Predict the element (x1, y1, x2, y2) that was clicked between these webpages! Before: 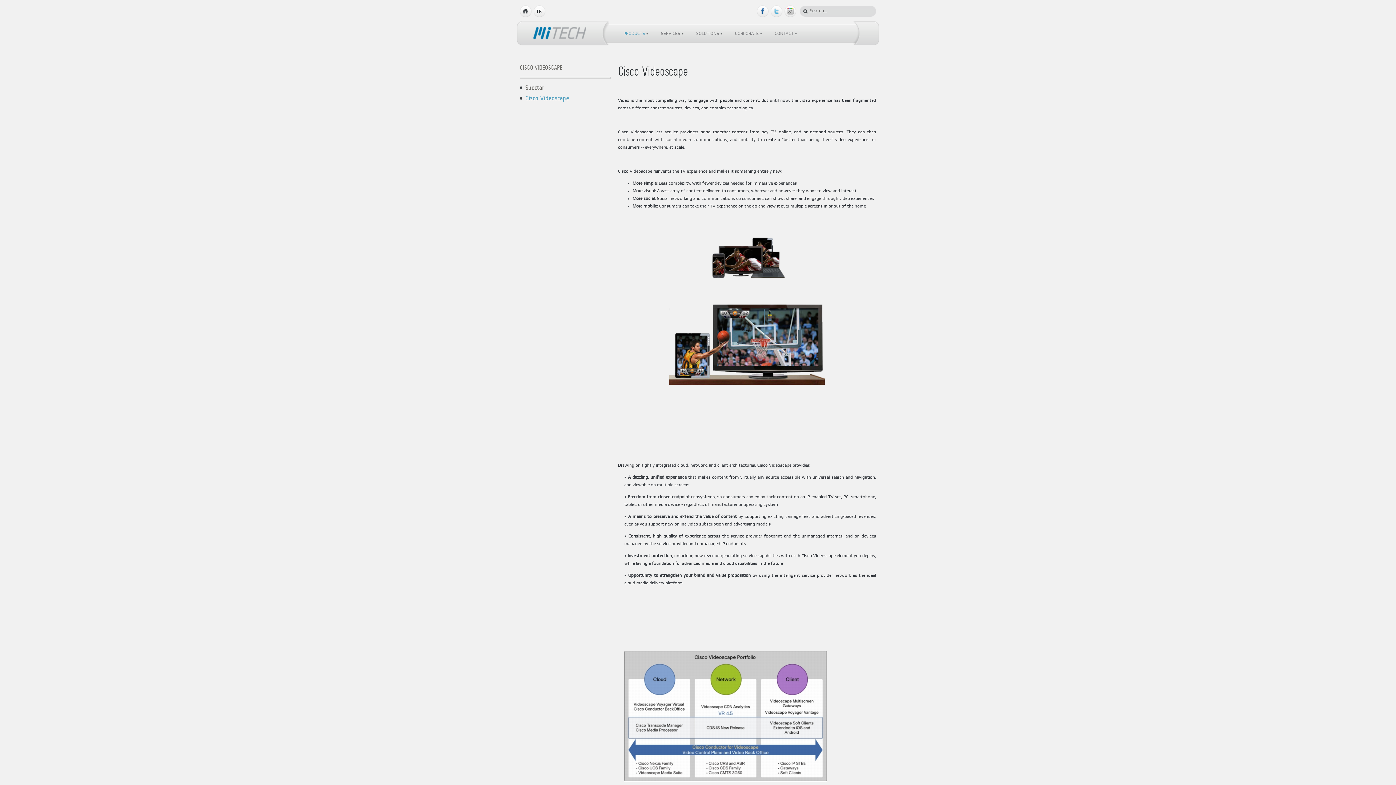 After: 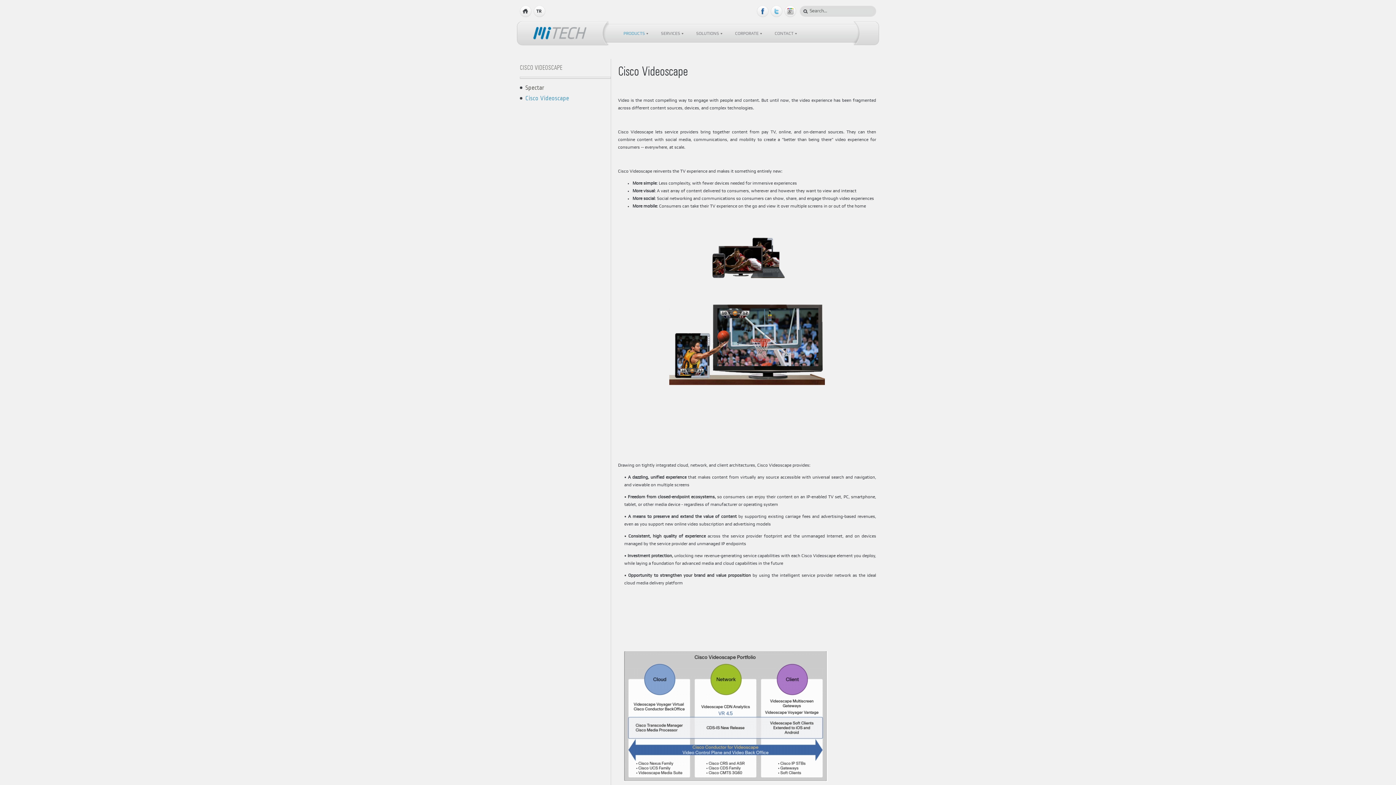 Action: bbox: (770, 5, 782, 17) label: Twitter